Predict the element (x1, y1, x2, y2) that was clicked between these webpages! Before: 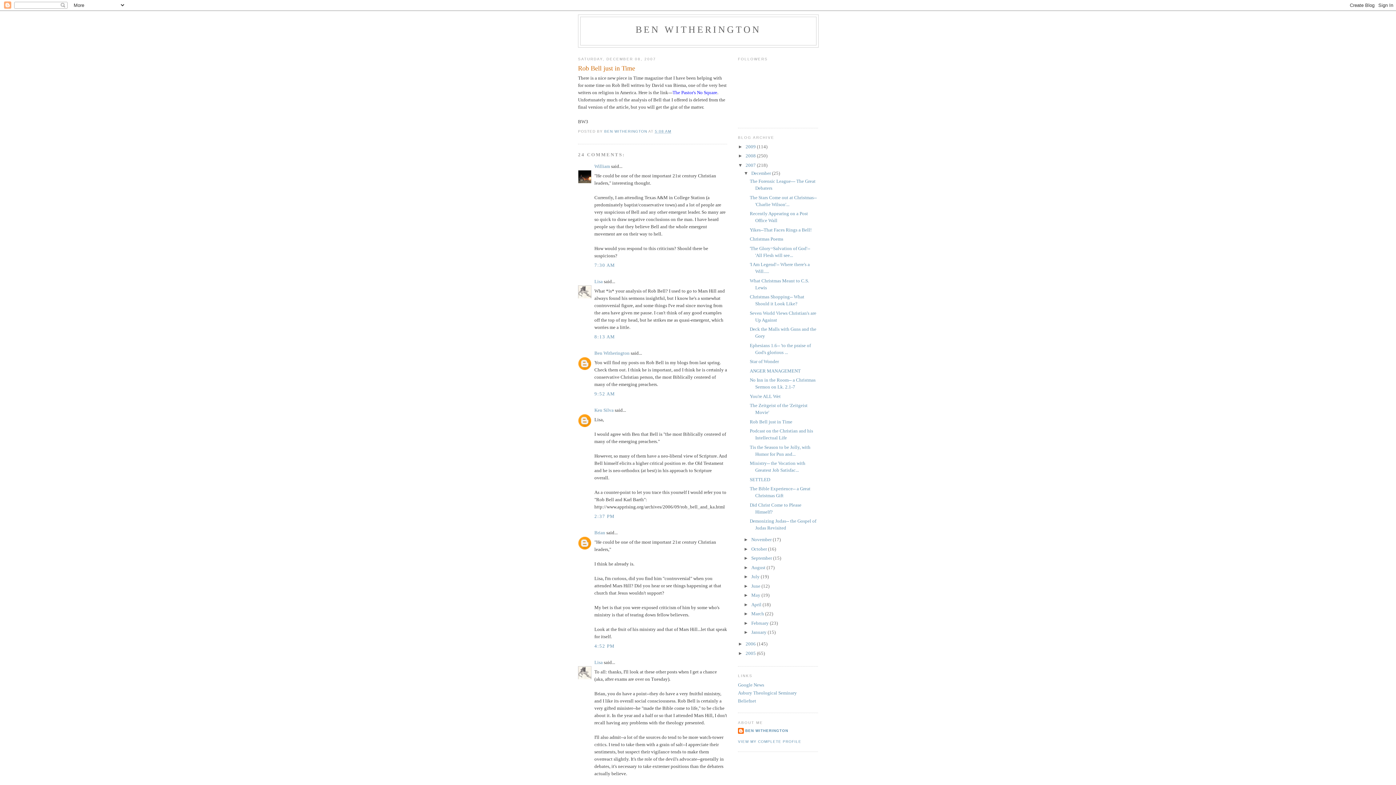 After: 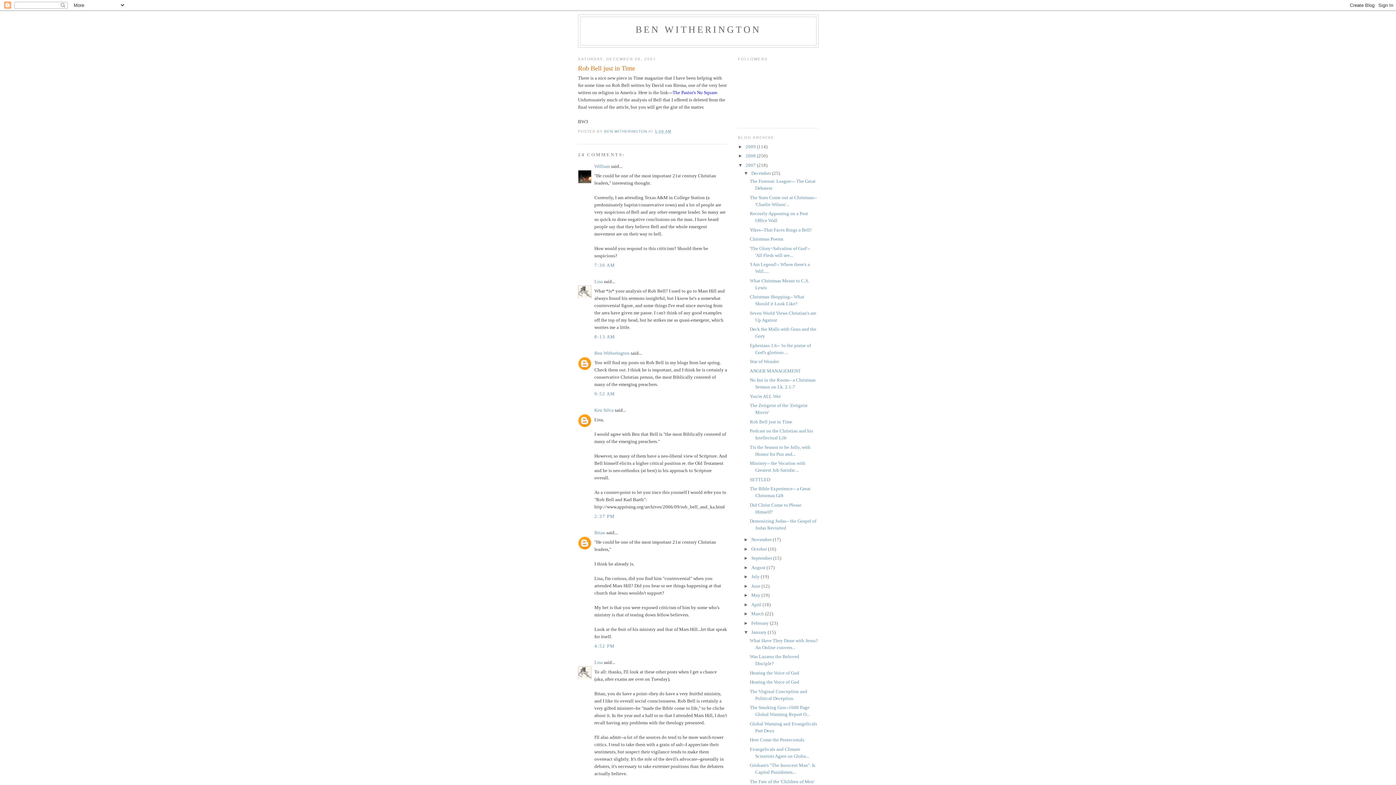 Action: bbox: (743, 629, 751, 635) label: ►  